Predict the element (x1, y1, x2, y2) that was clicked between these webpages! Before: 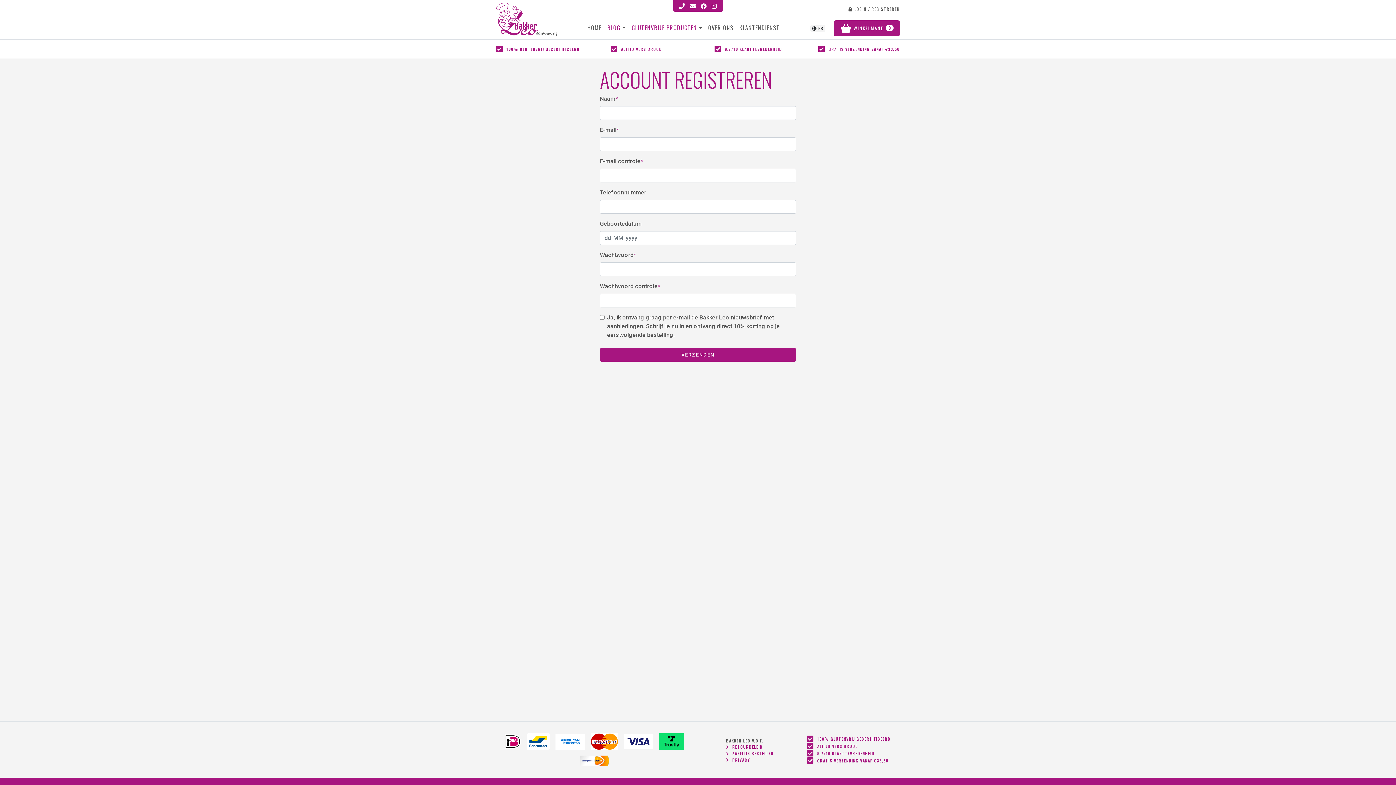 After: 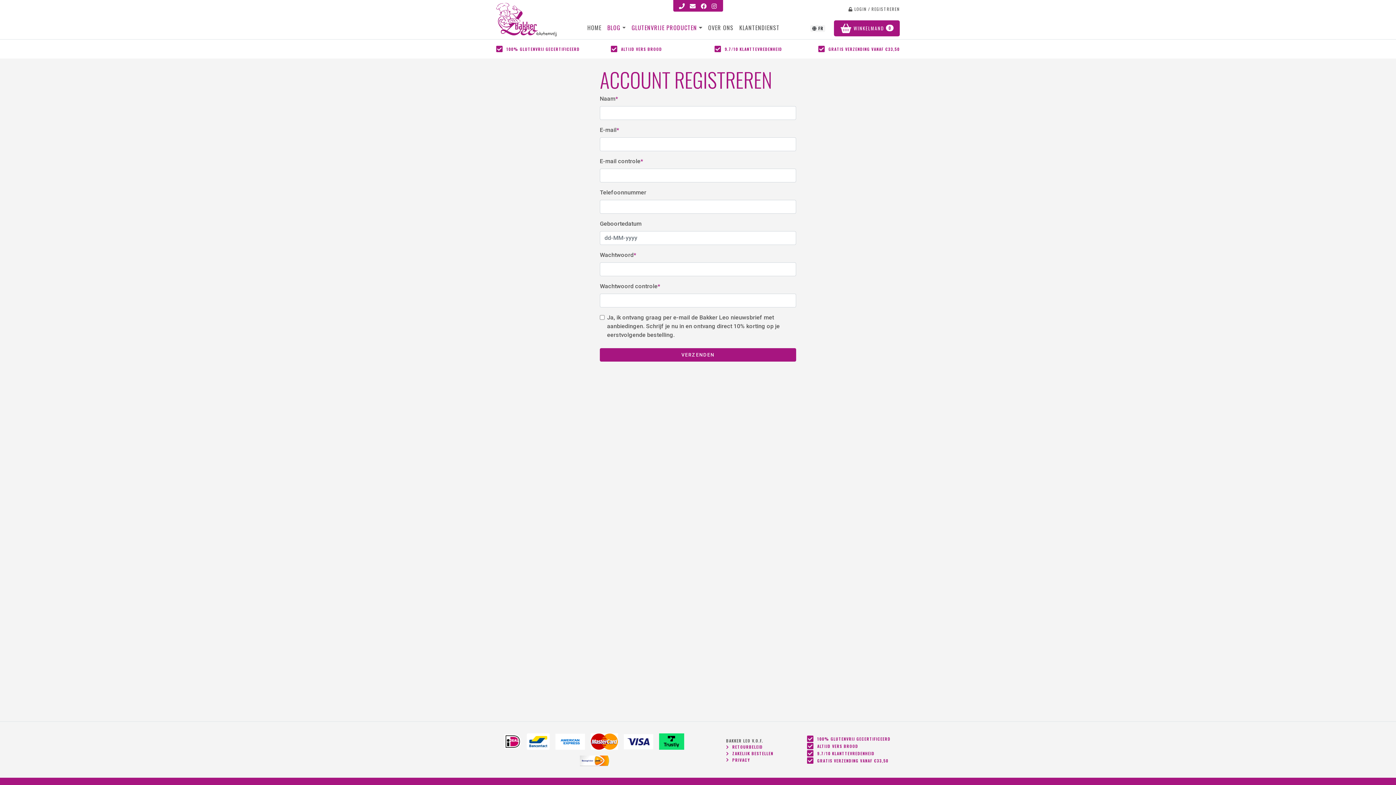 Action: bbox: (700, 1, 707, 10)